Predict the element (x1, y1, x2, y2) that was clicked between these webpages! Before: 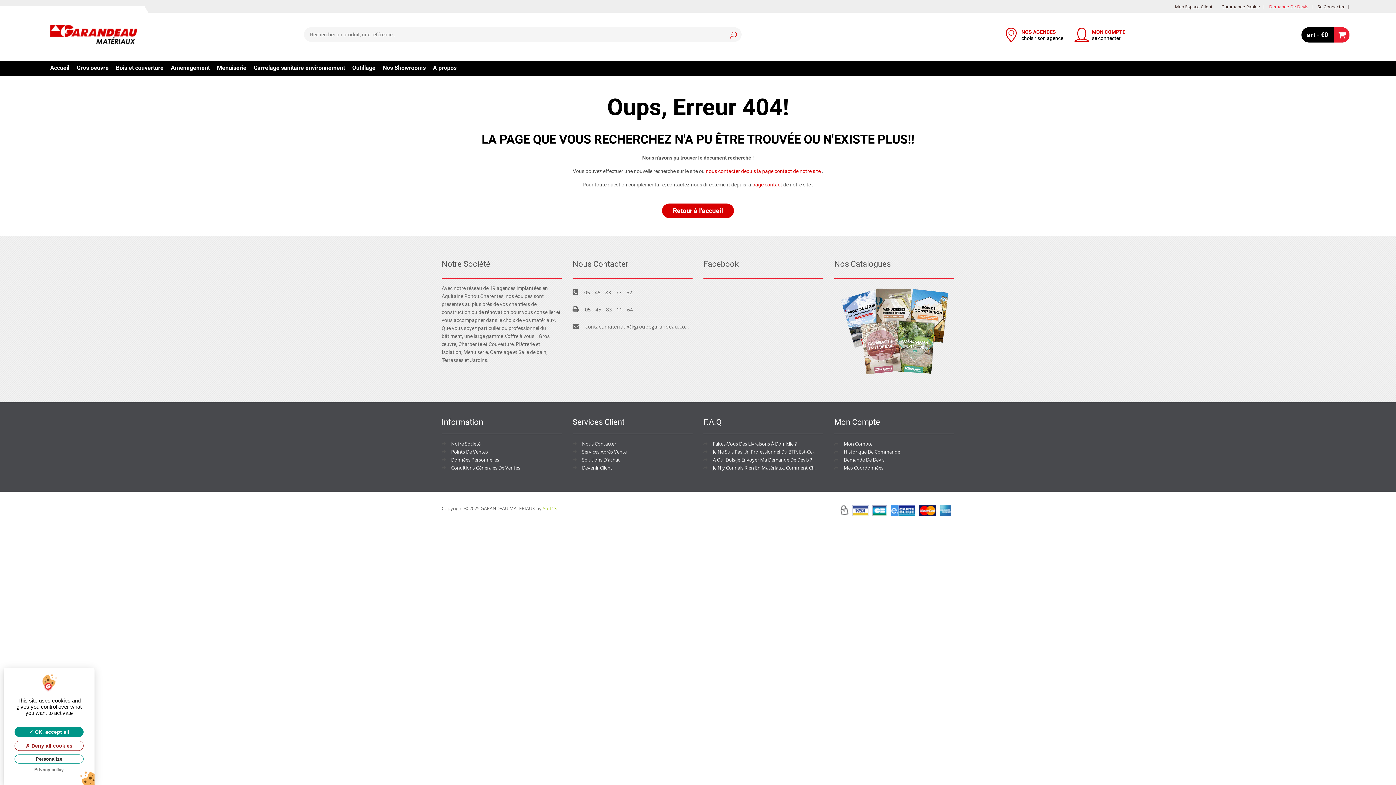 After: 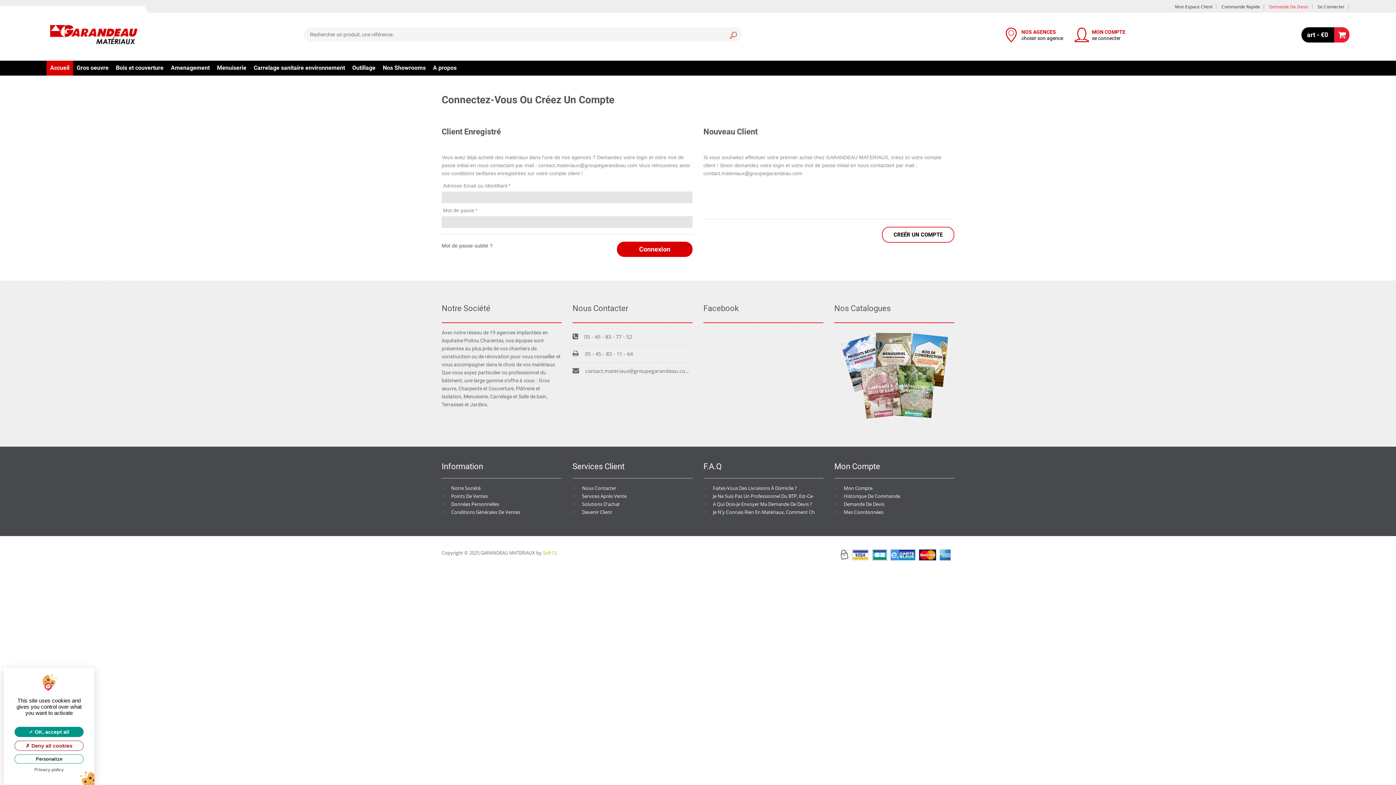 Action: bbox: (1175, 4, 1216, 9) label: Mon Espace Client